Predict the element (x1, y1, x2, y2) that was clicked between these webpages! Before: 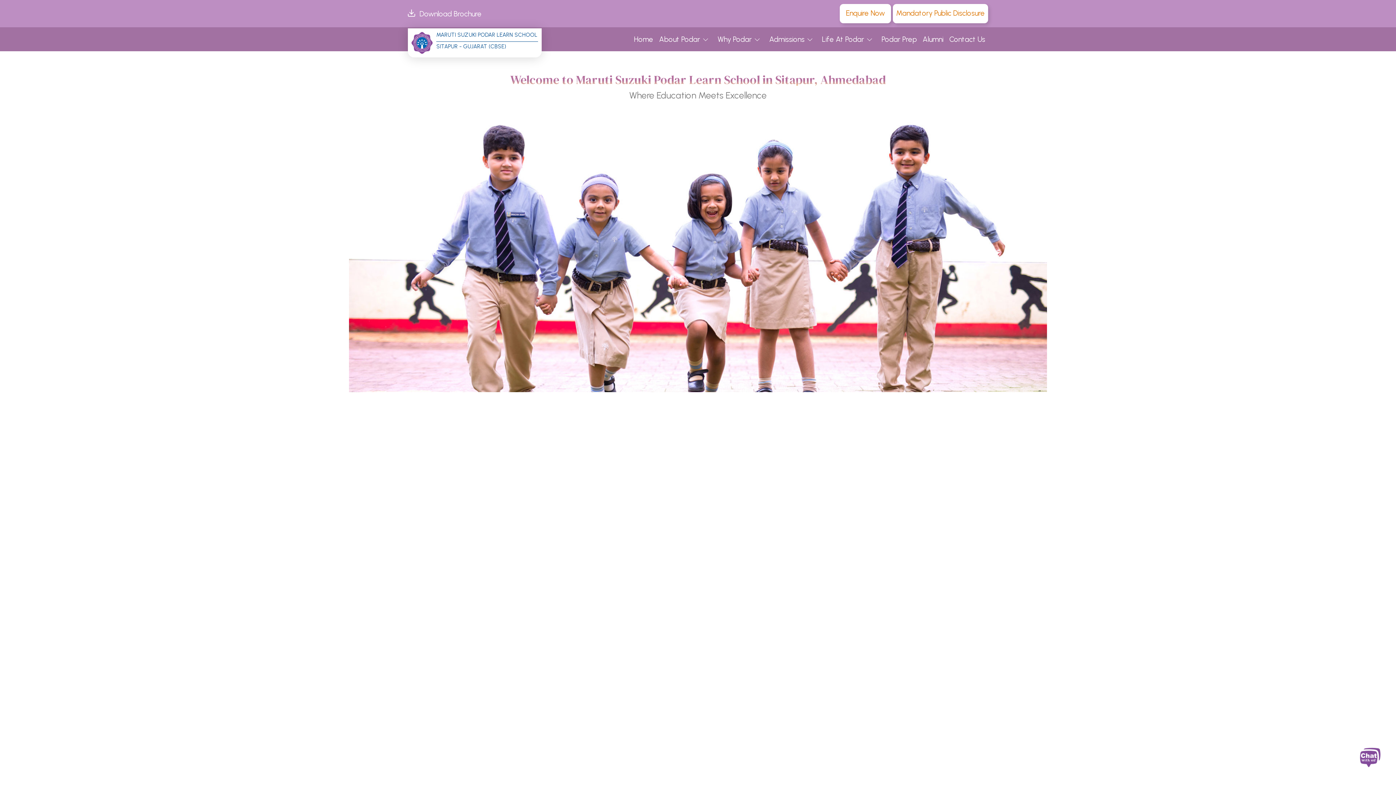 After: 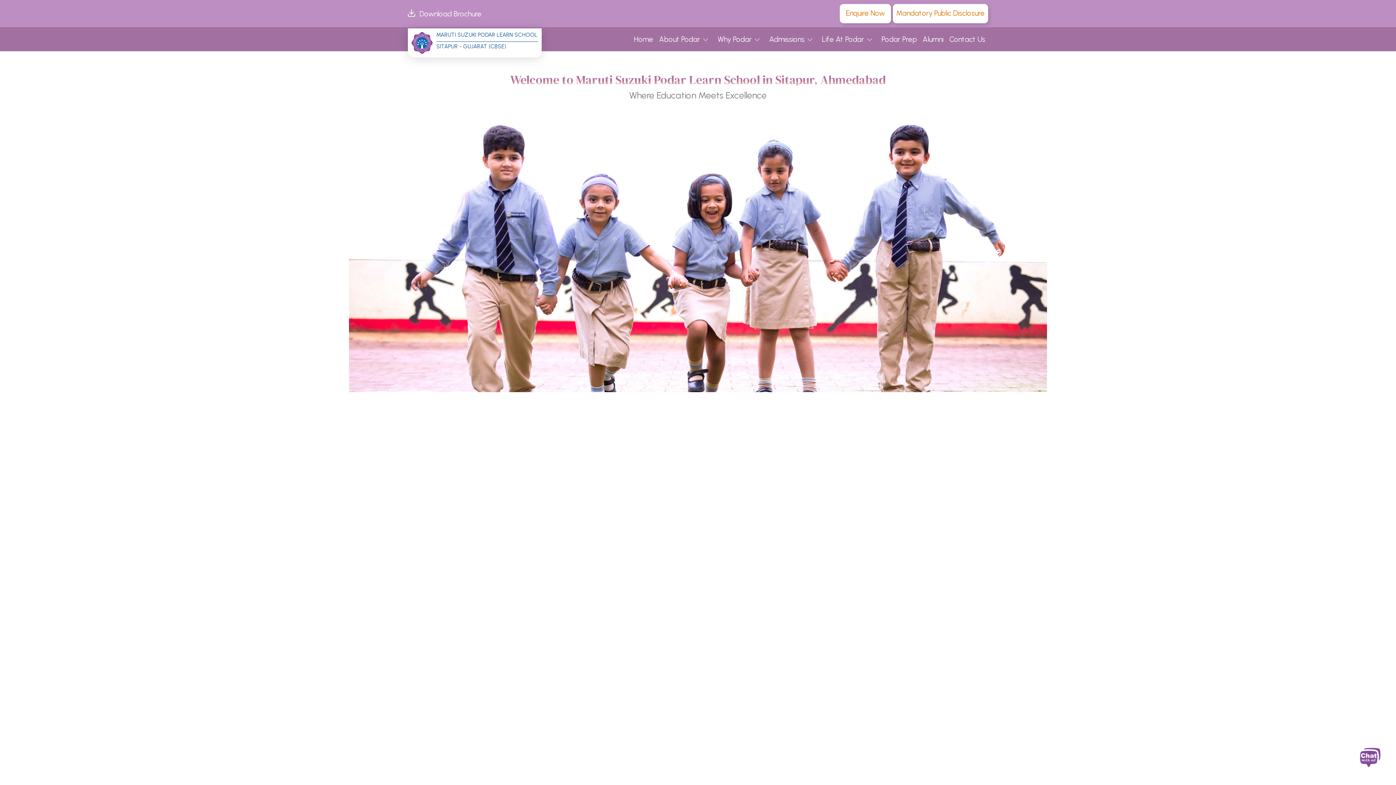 Action: bbox: (408, 28, 541, 57) label: MARUTI SUZUKI PODAR LEARN SCHOOL

SITAPUR - GUJARAT (CBSE)